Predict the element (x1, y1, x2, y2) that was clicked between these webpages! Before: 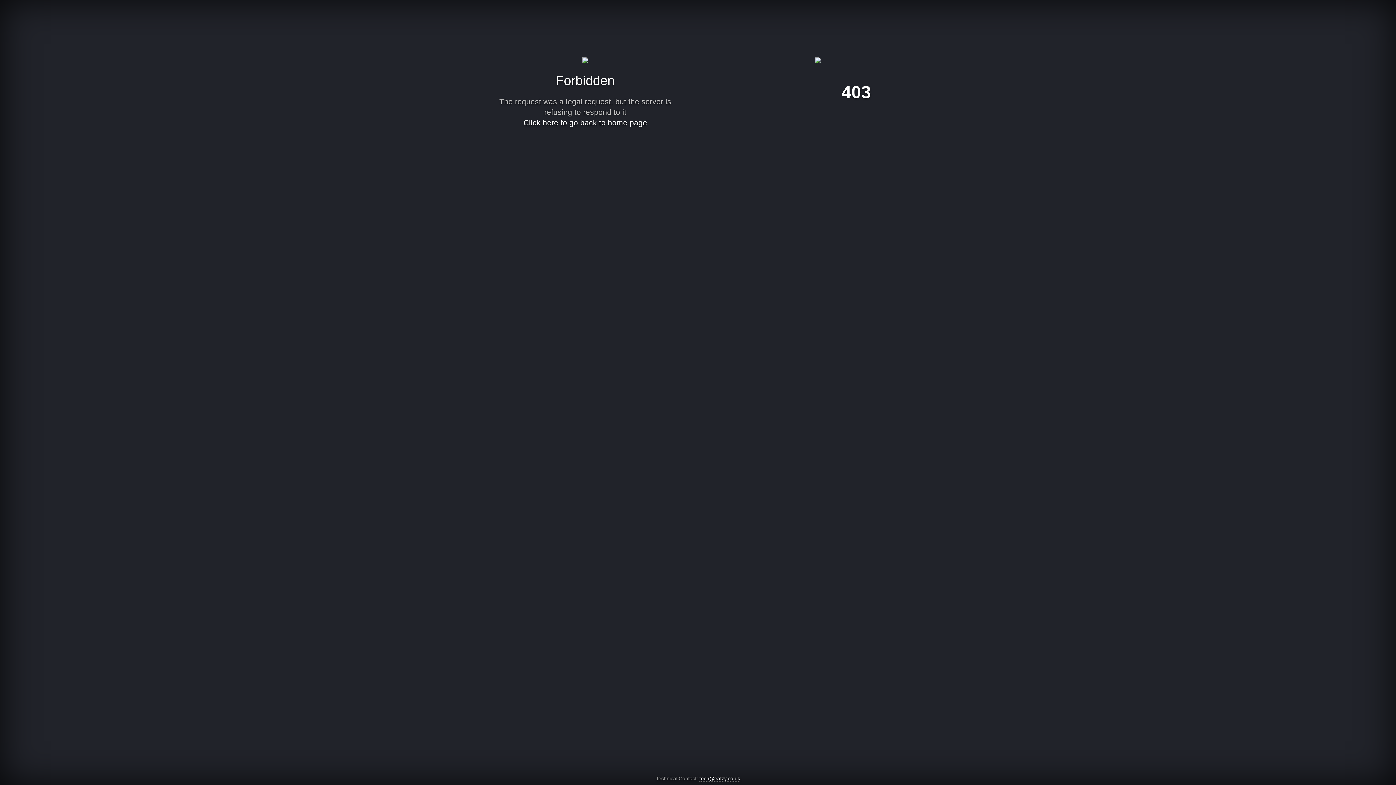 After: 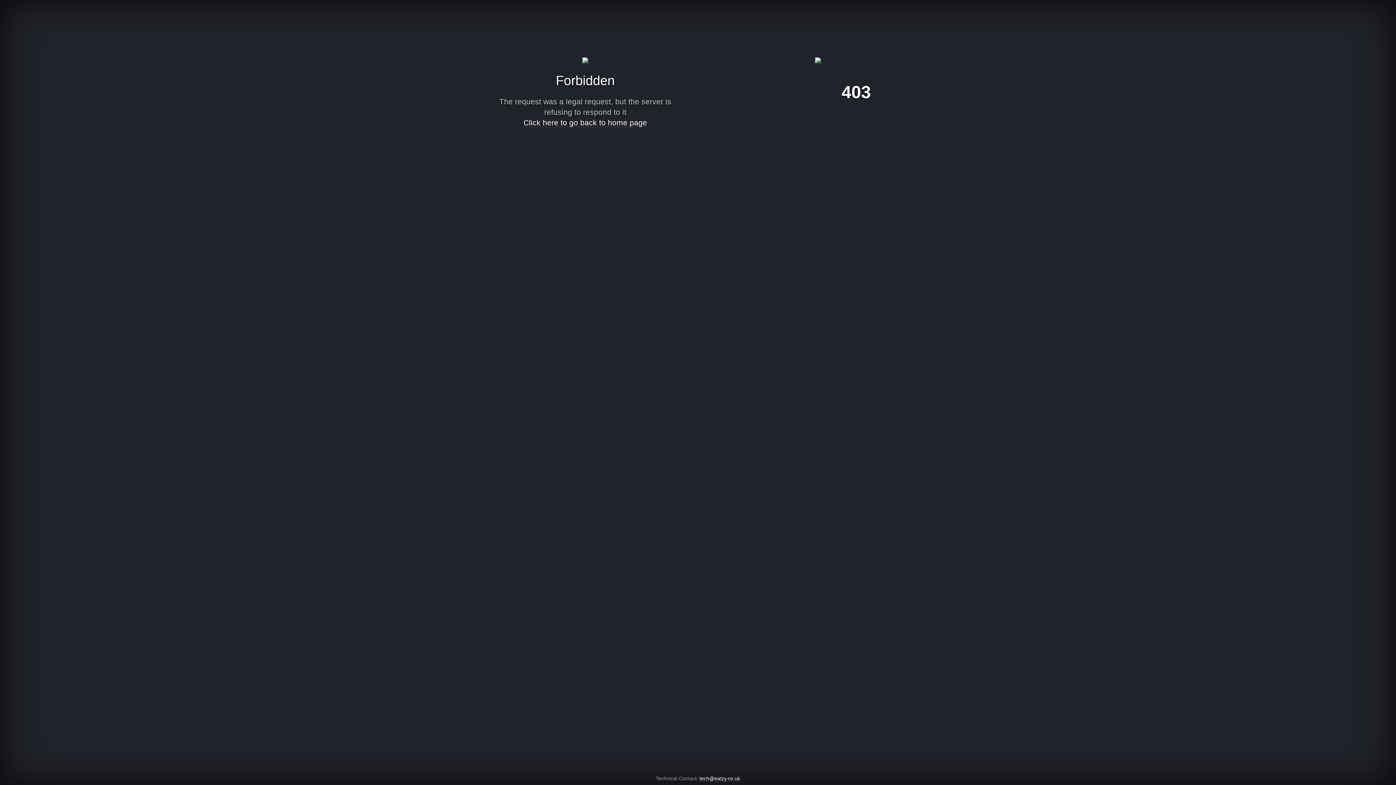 Action: bbox: (699, 776, 740, 782) label: tech@eatzy.co.uk